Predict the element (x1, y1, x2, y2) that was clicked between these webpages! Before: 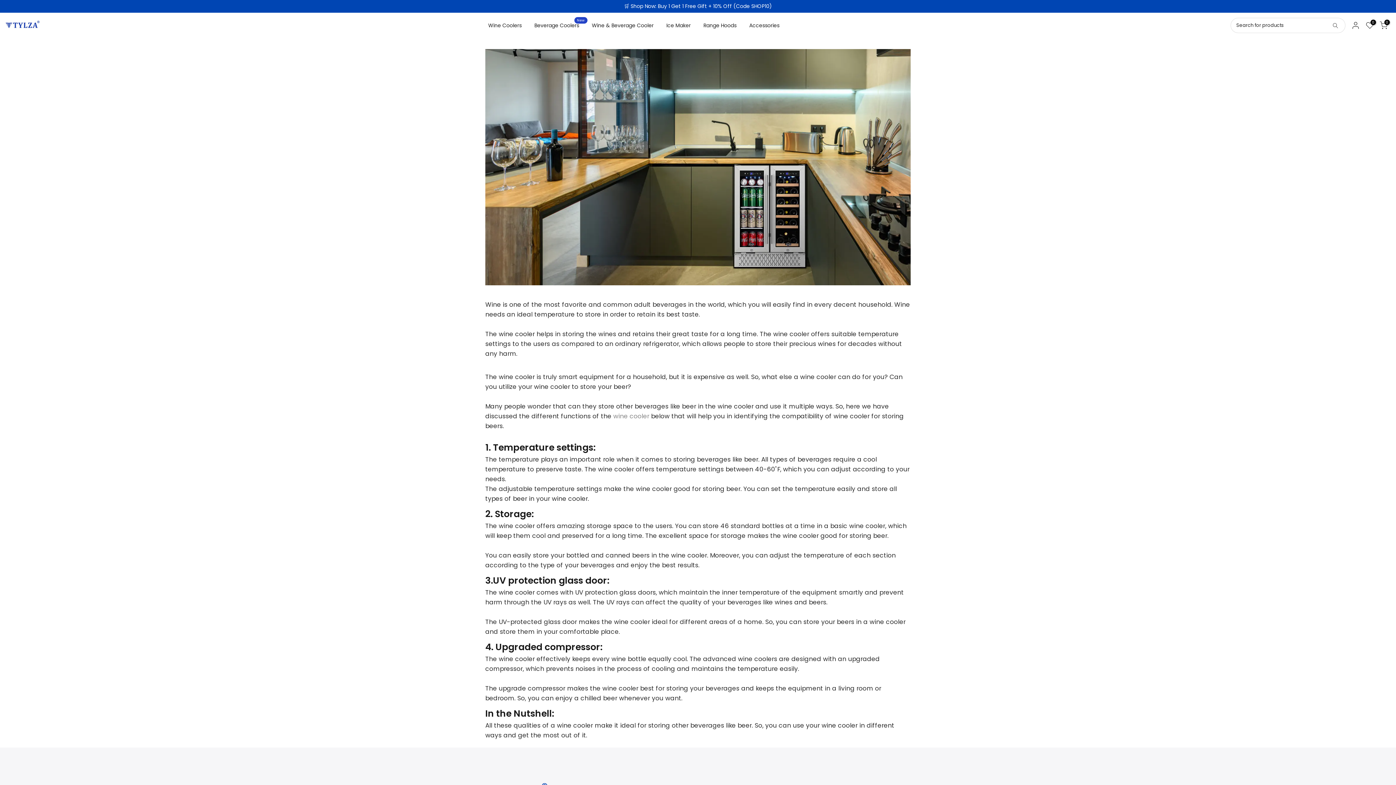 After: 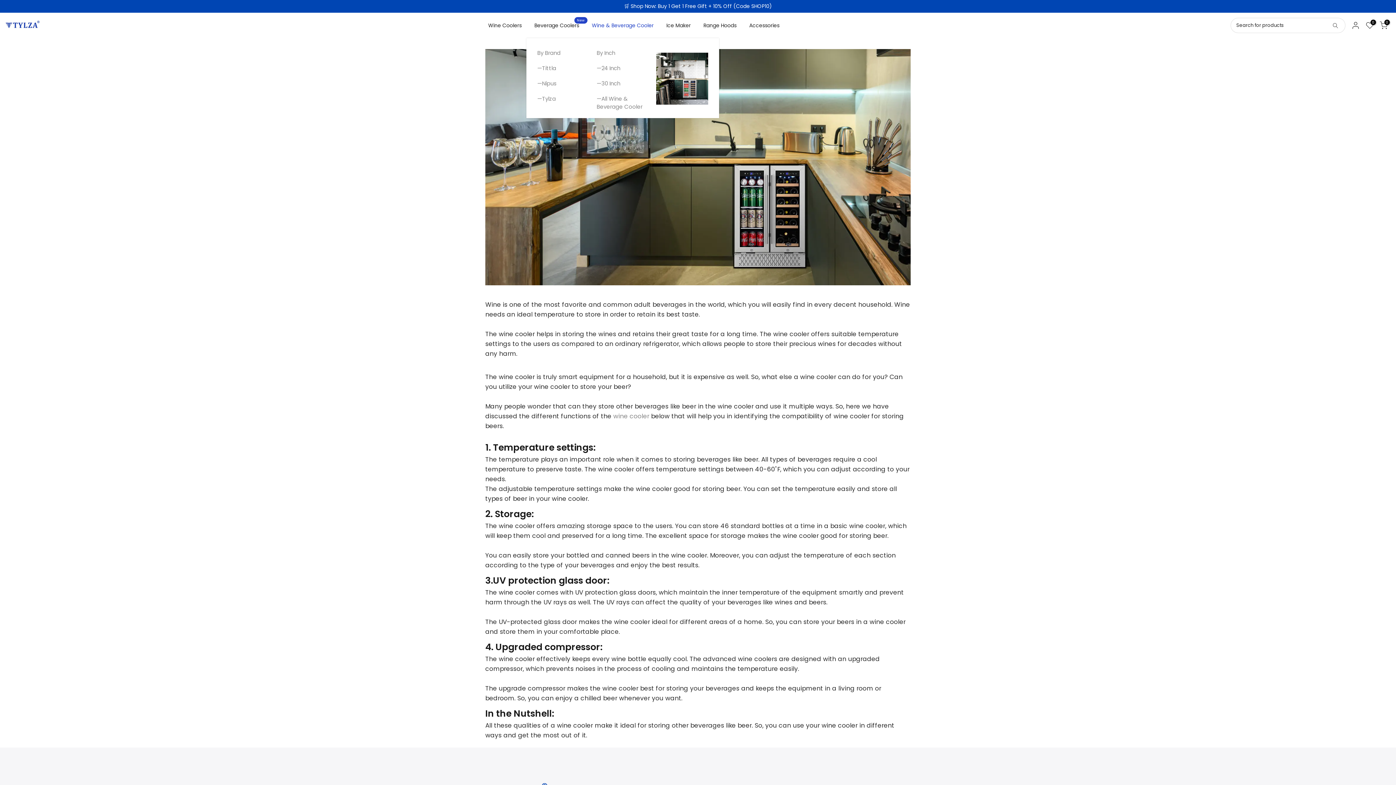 Action: bbox: (585, 21, 660, 29) label: Wine & Beverage Cooler